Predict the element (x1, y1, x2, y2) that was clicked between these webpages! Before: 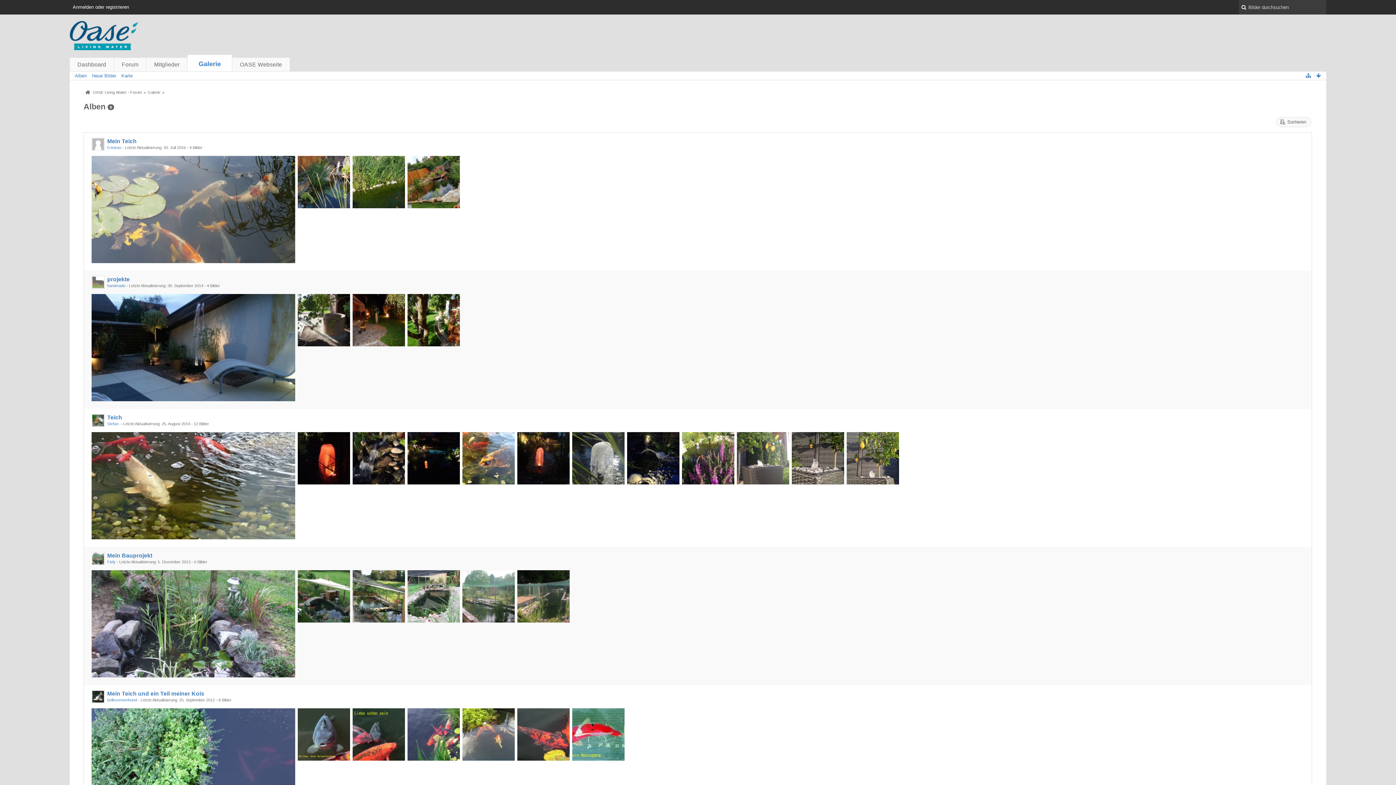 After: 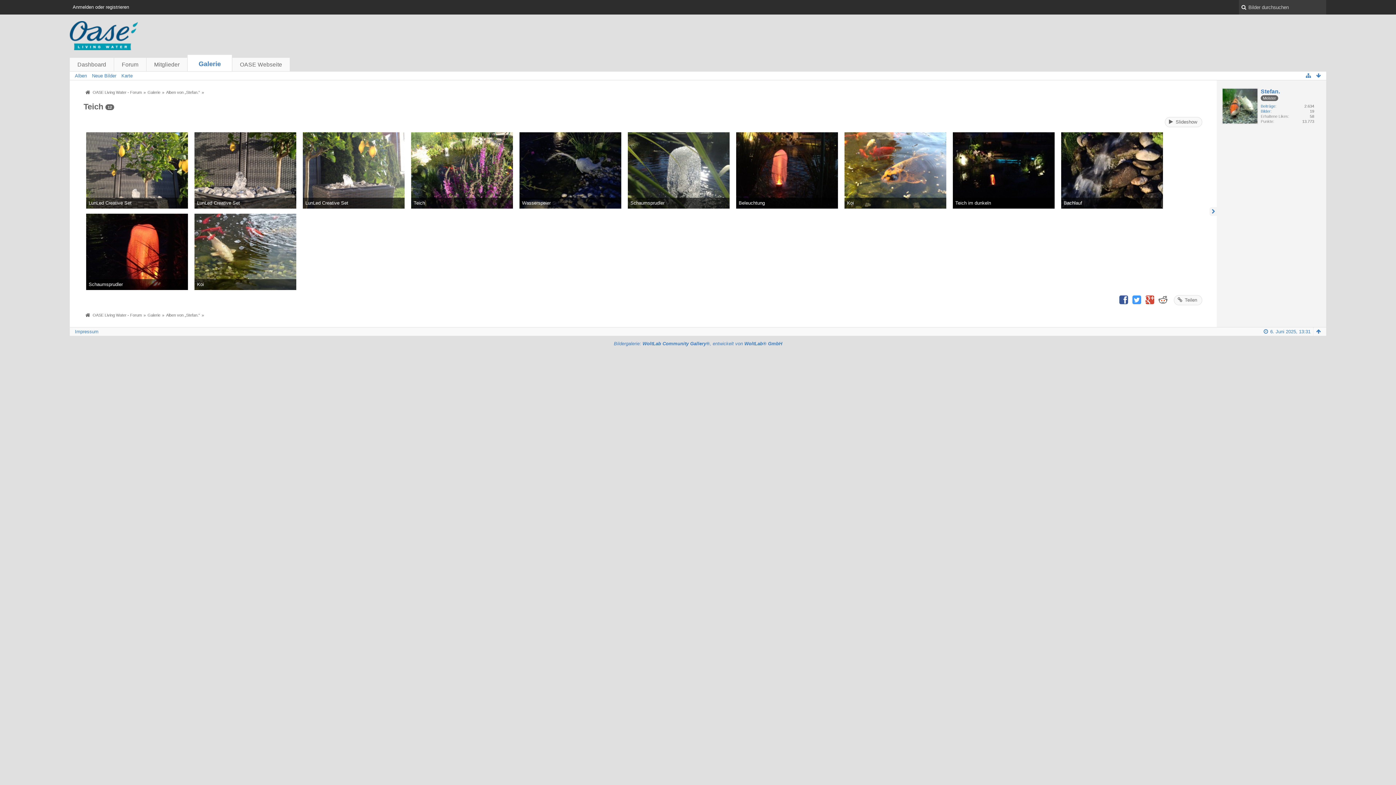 Action: bbox: (517, 455, 569, 460)